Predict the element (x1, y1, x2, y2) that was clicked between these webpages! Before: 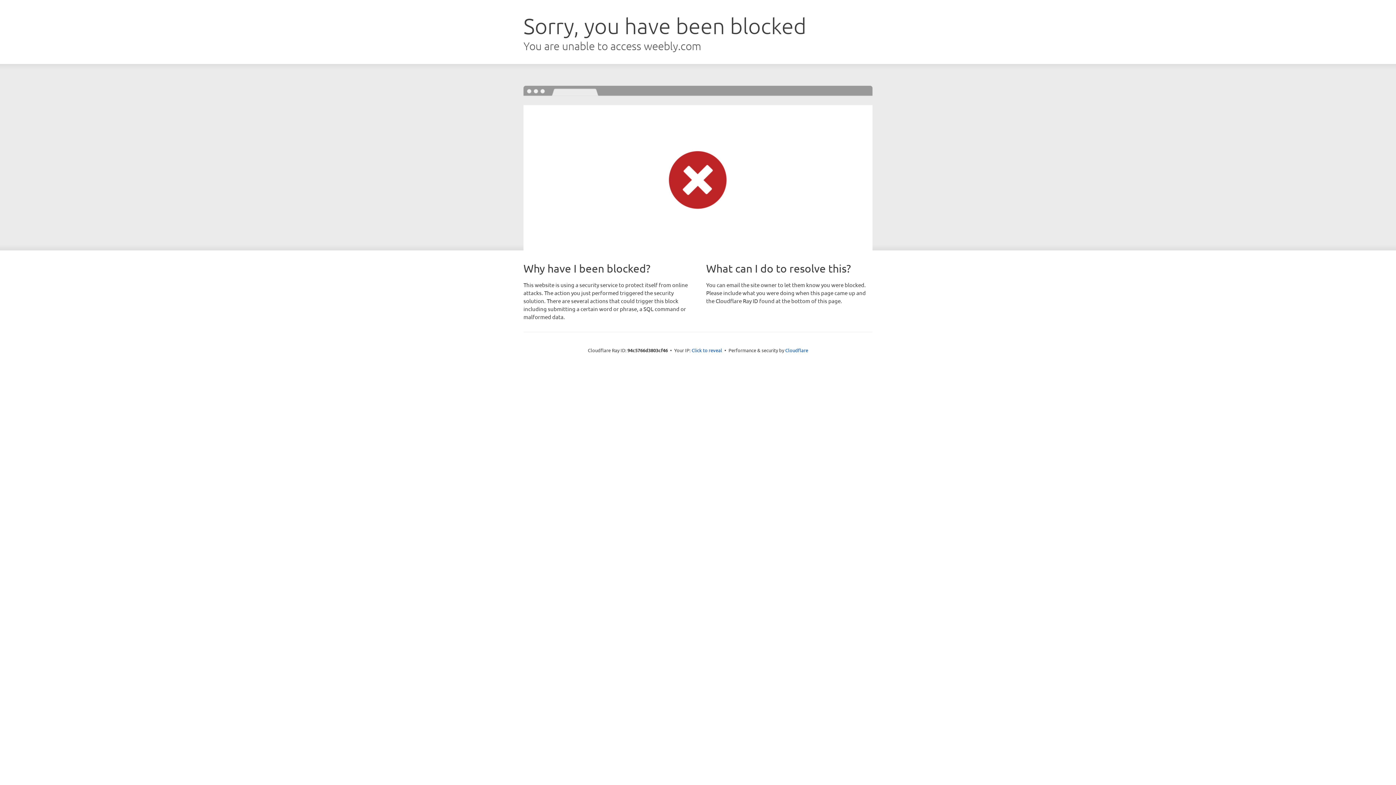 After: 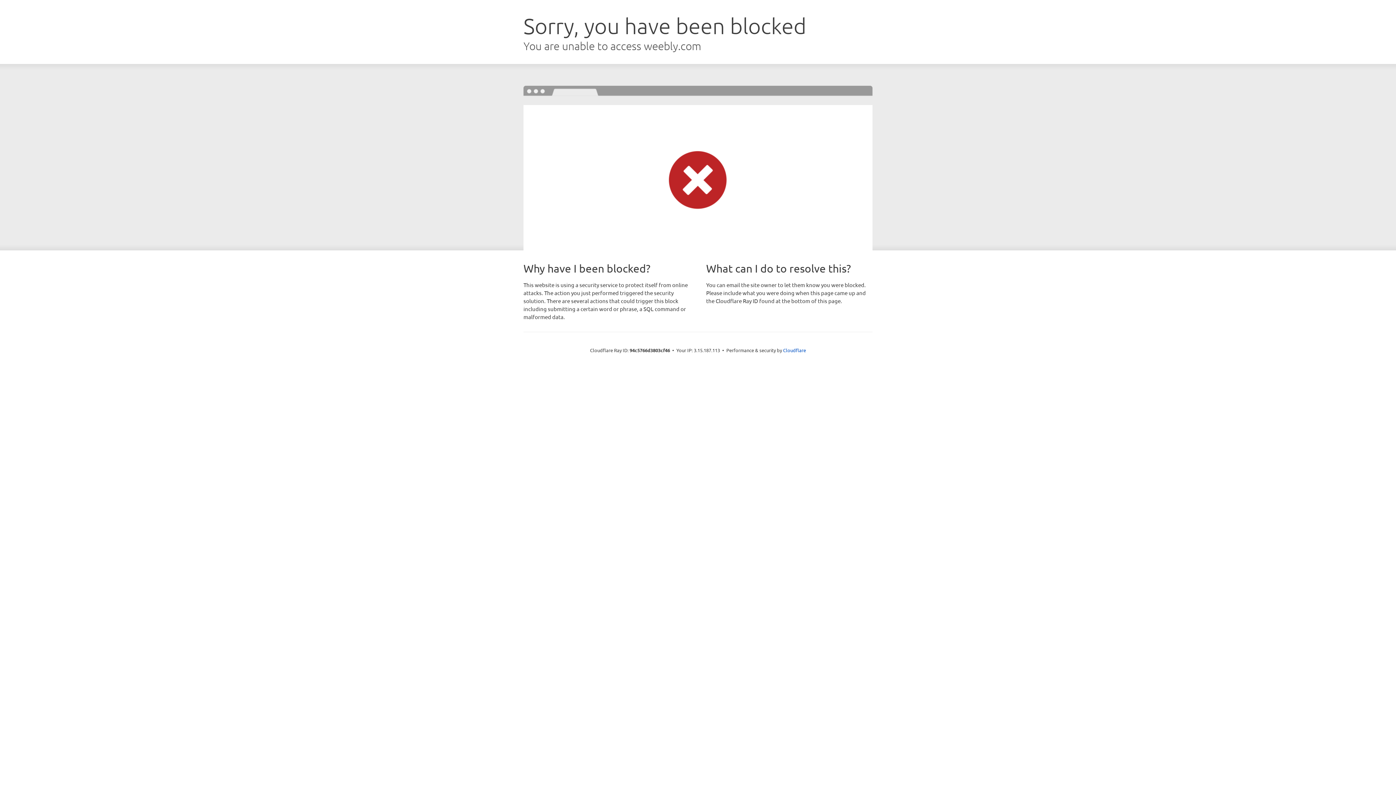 Action: bbox: (691, 346, 722, 353) label: Click to reveal